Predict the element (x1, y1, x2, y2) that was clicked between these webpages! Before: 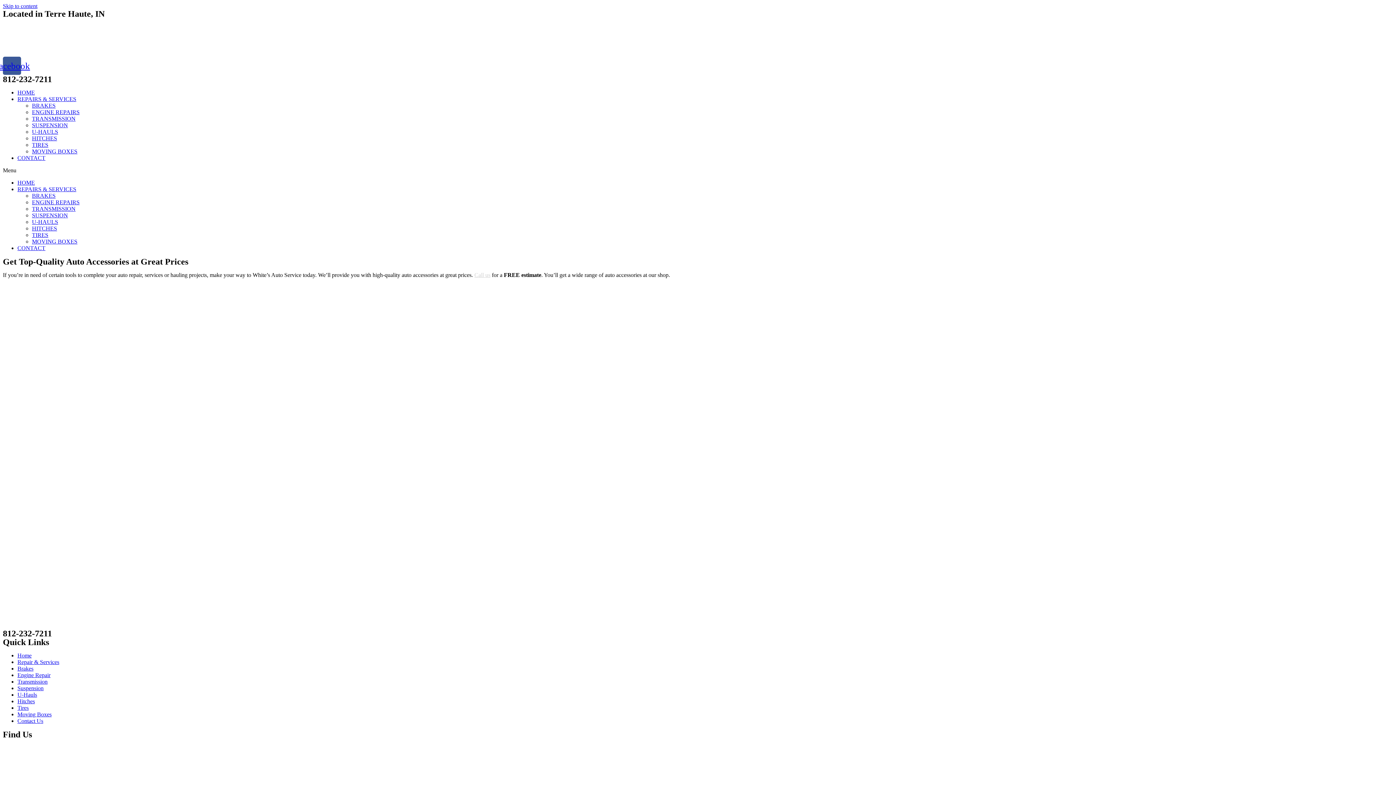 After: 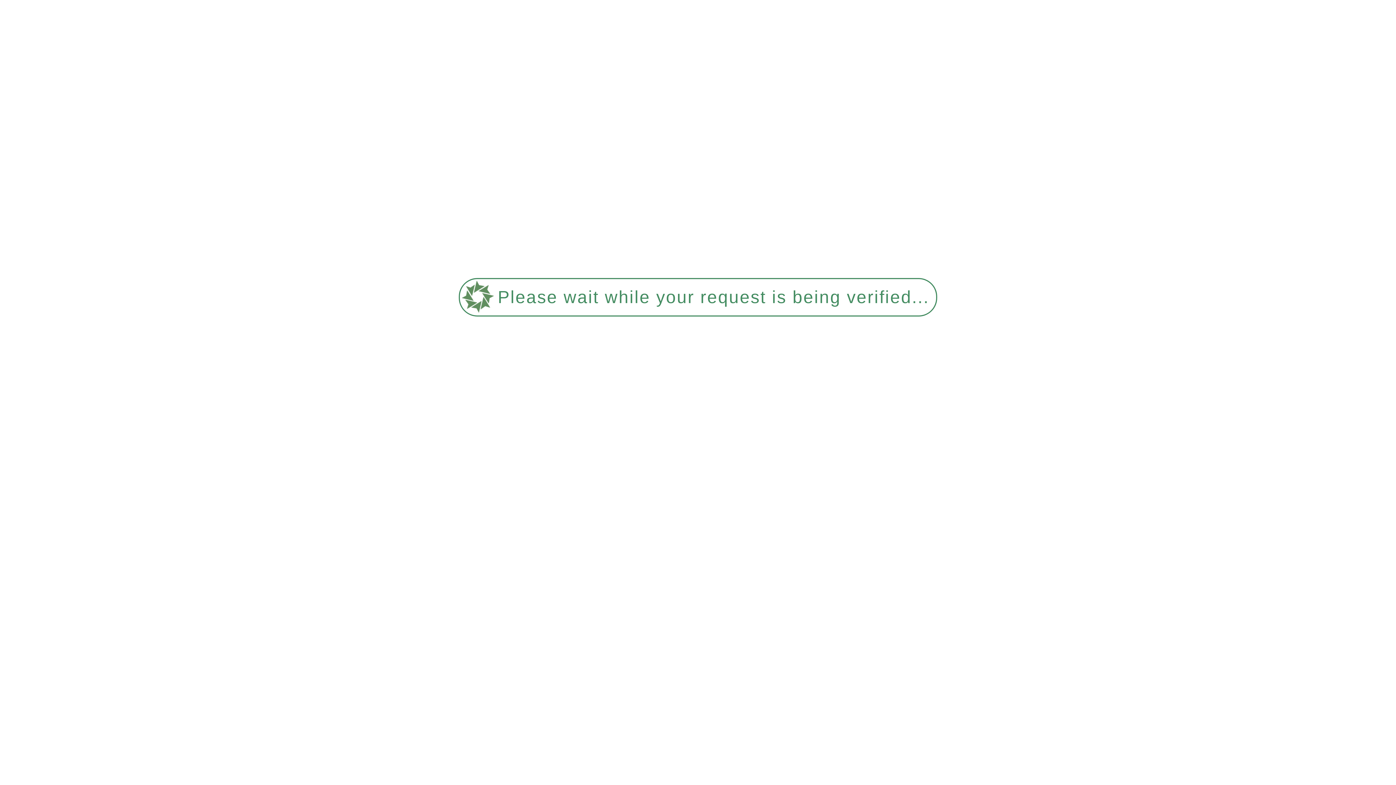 Action: label: Suspension bbox: (17, 685, 43, 691)